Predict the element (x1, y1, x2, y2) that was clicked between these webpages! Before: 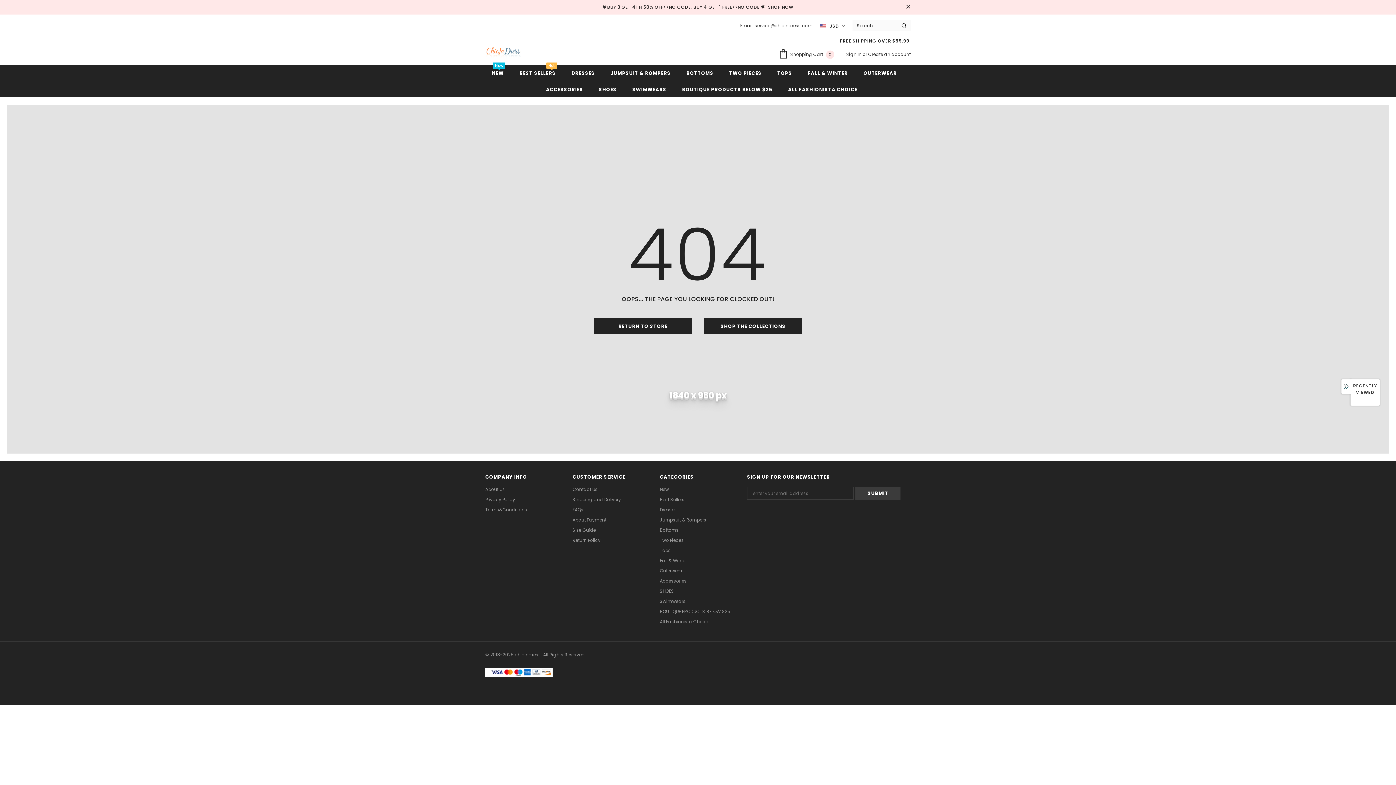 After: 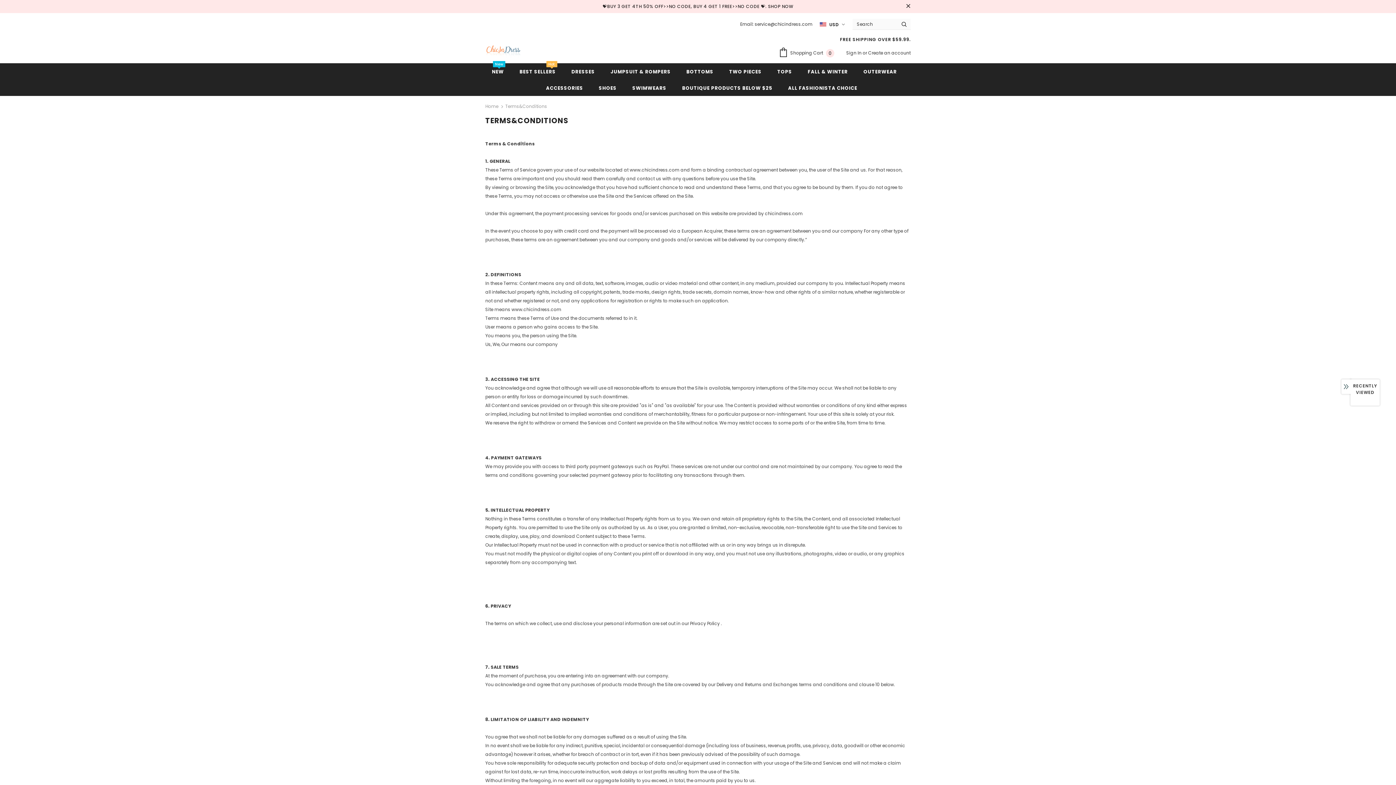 Action: bbox: (485, 505, 527, 515) label: Terms&Conditions